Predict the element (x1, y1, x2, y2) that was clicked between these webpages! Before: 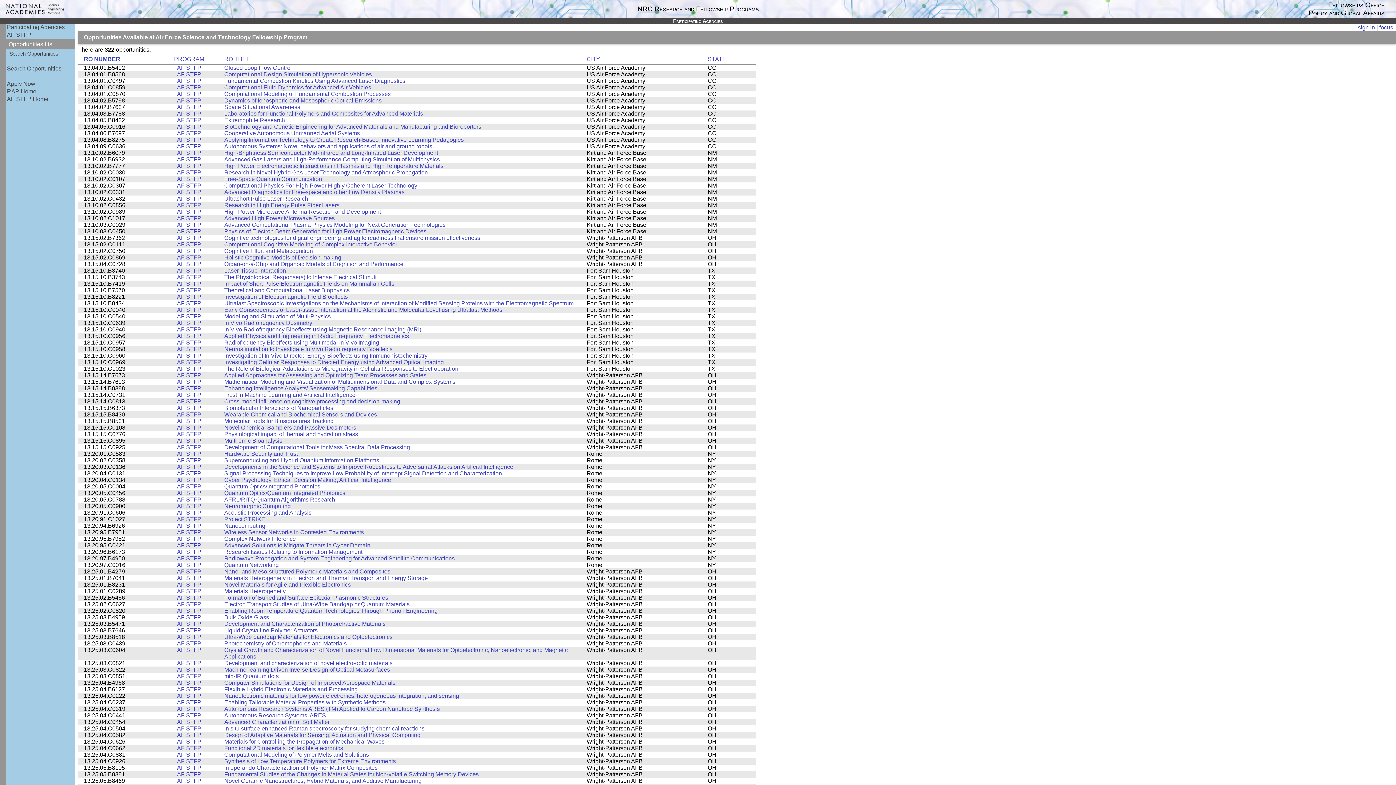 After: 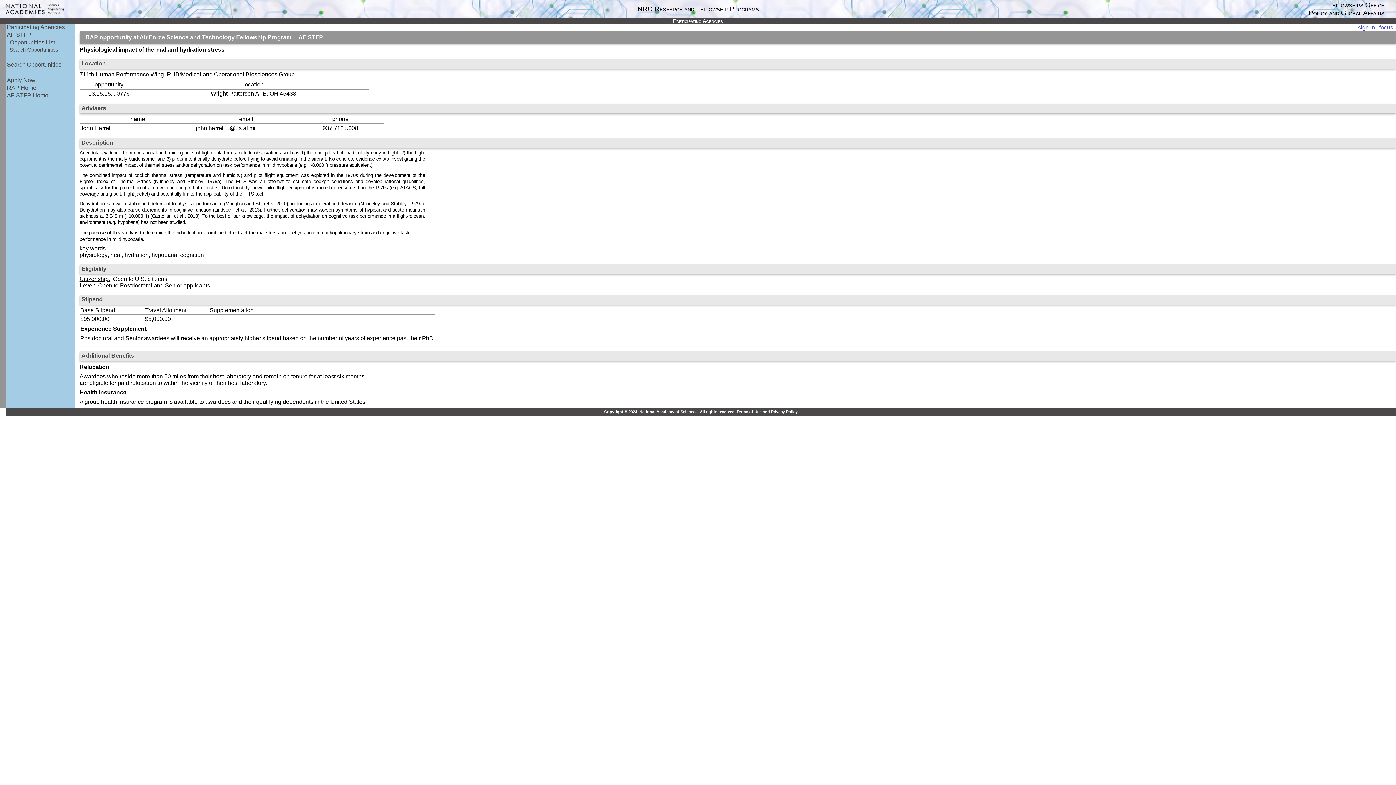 Action: label: Physiological impact of thermal and hydration stress bbox: (224, 431, 358, 437)